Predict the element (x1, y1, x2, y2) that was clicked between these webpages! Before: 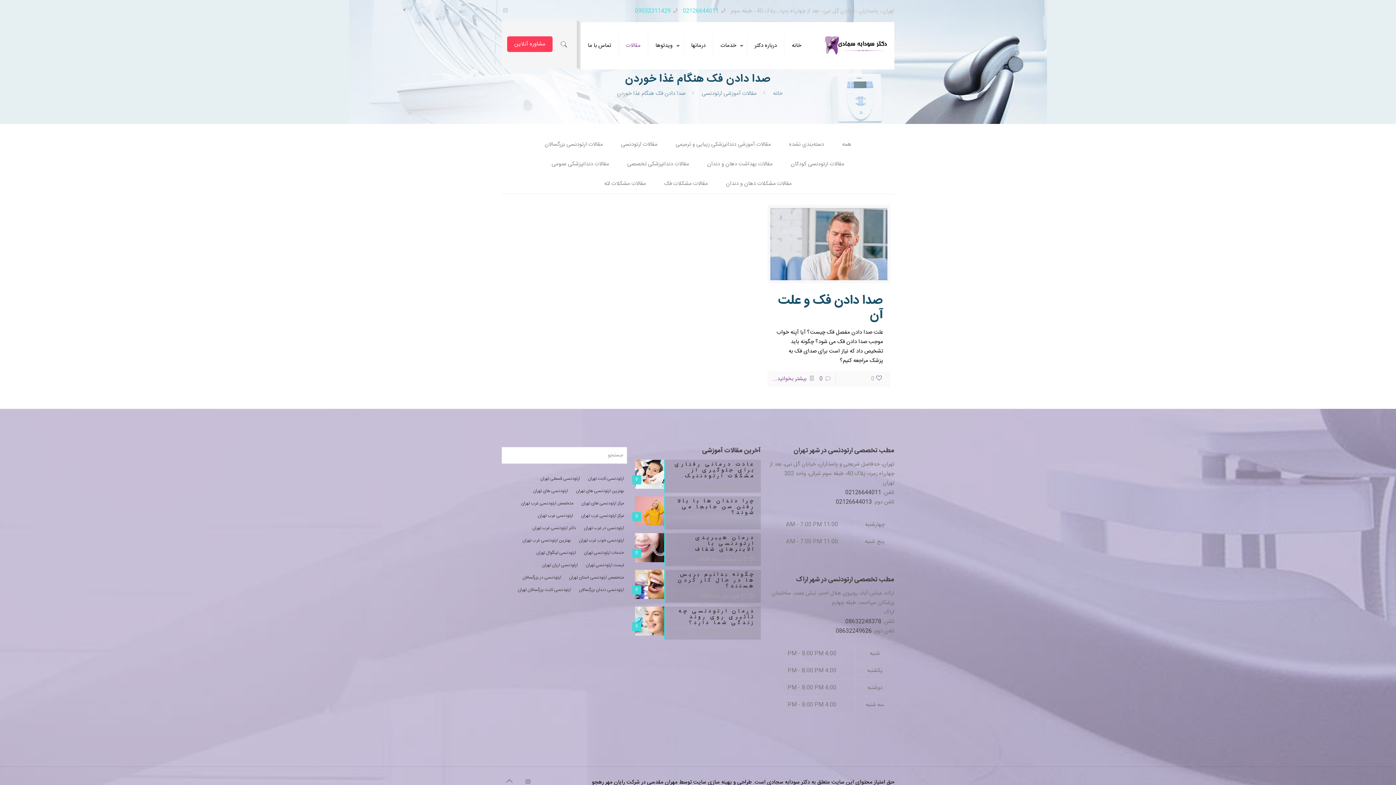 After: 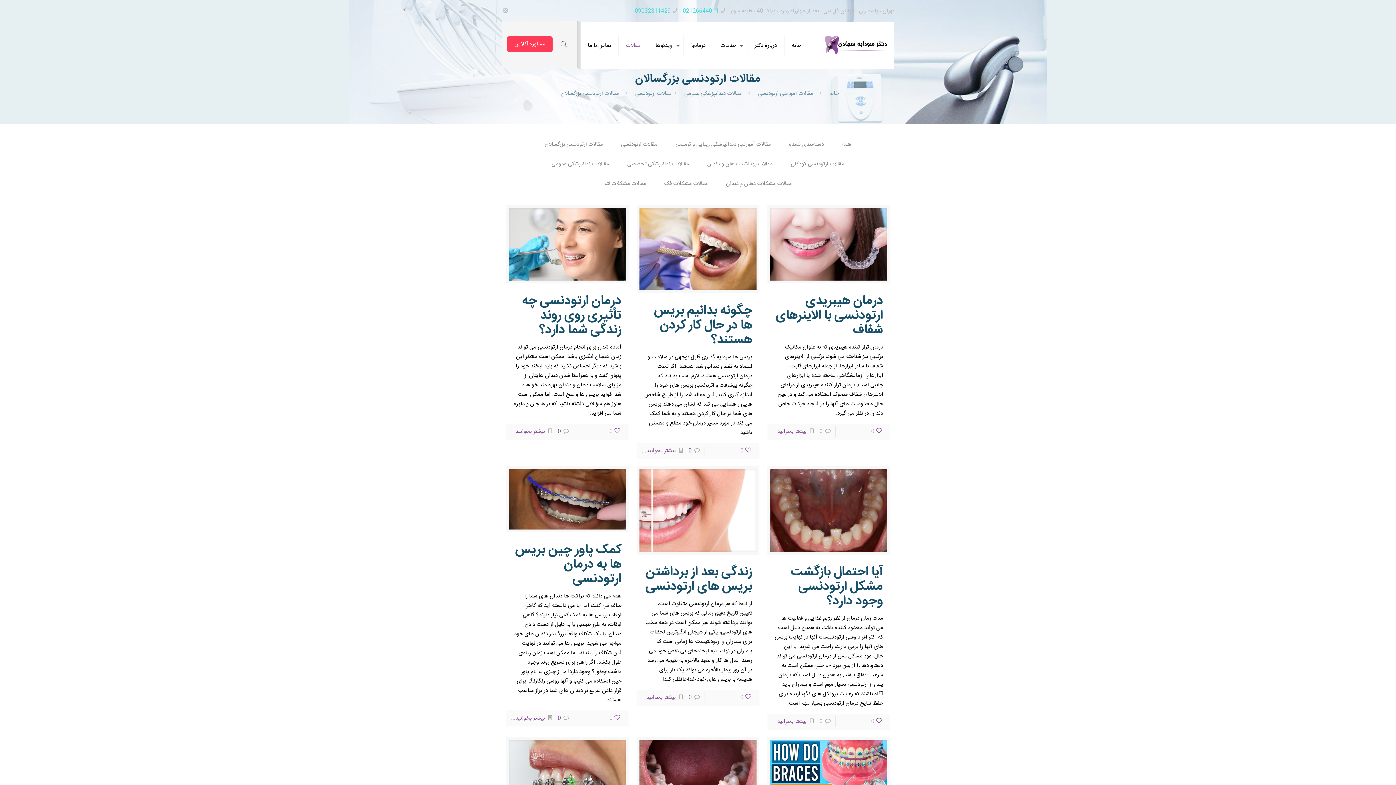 Action: label: مقالات ارتودنسی بزرگسالان bbox: (535, 134, 612, 154)